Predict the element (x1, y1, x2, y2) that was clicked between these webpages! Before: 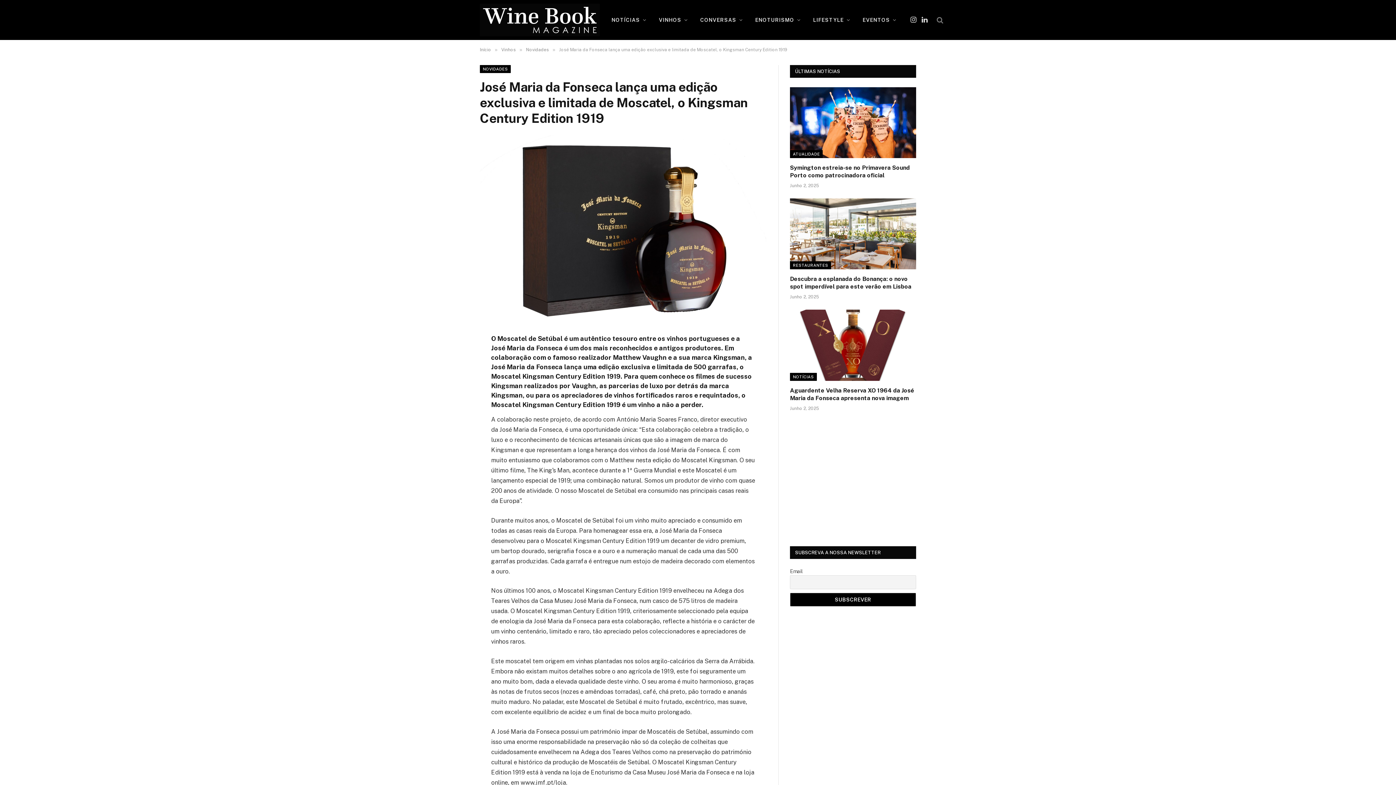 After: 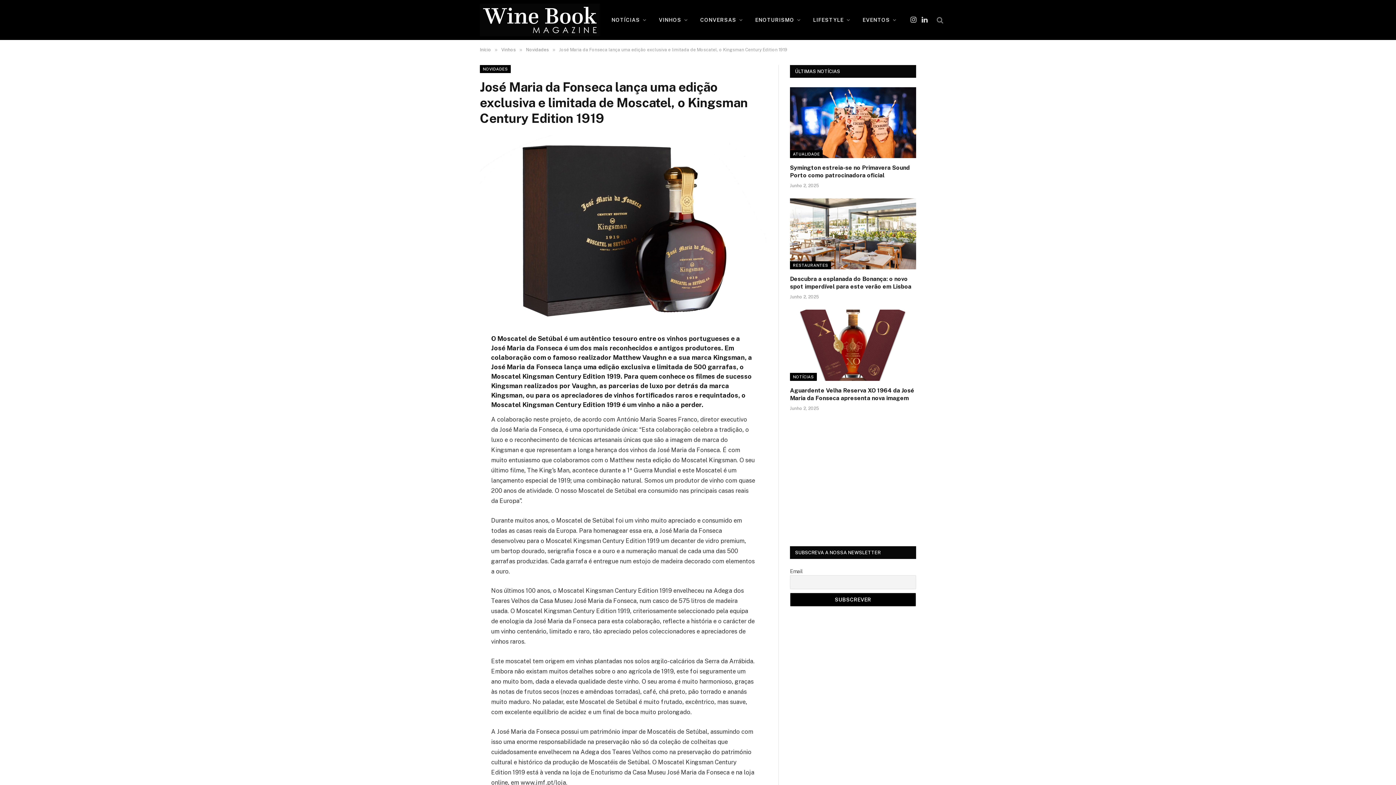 Action: bbox: (447, 425, 461, 439)